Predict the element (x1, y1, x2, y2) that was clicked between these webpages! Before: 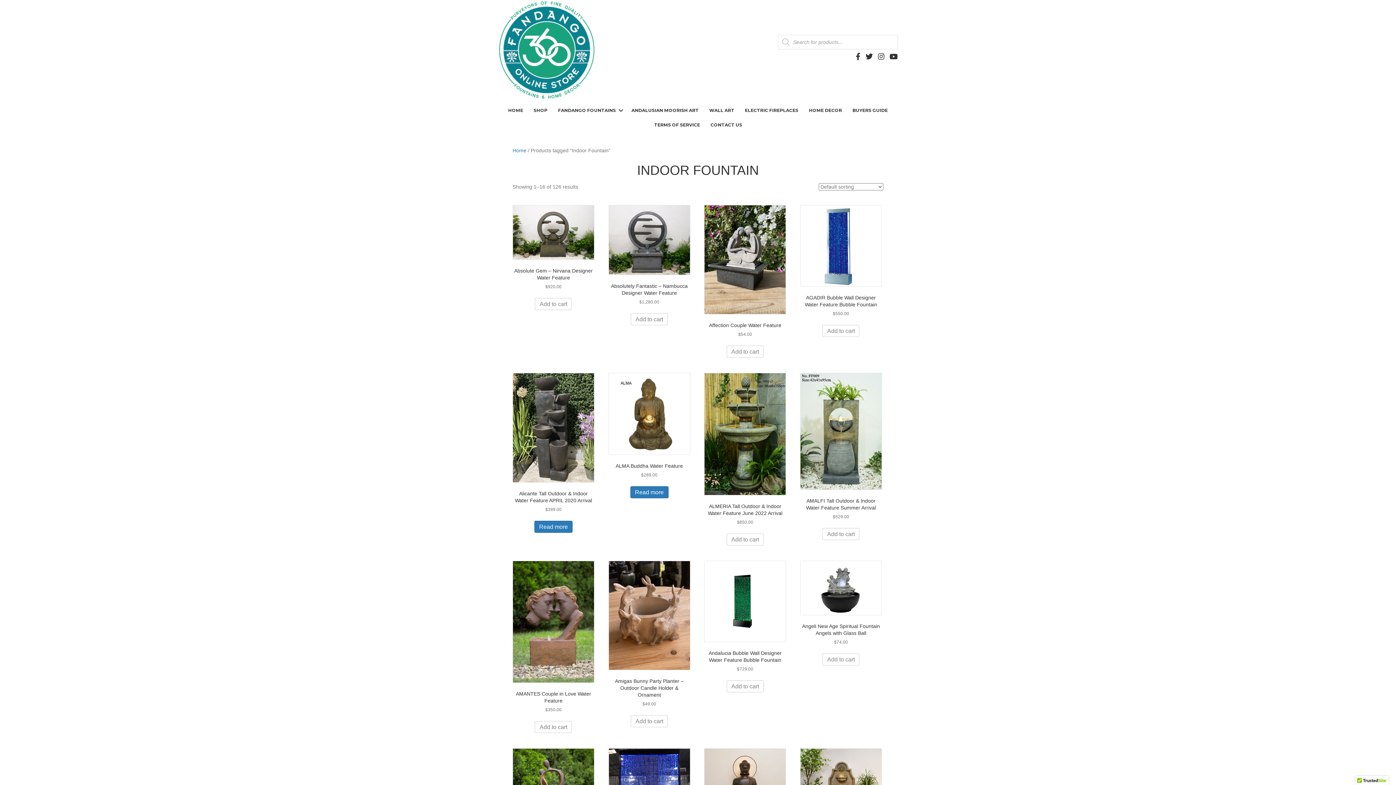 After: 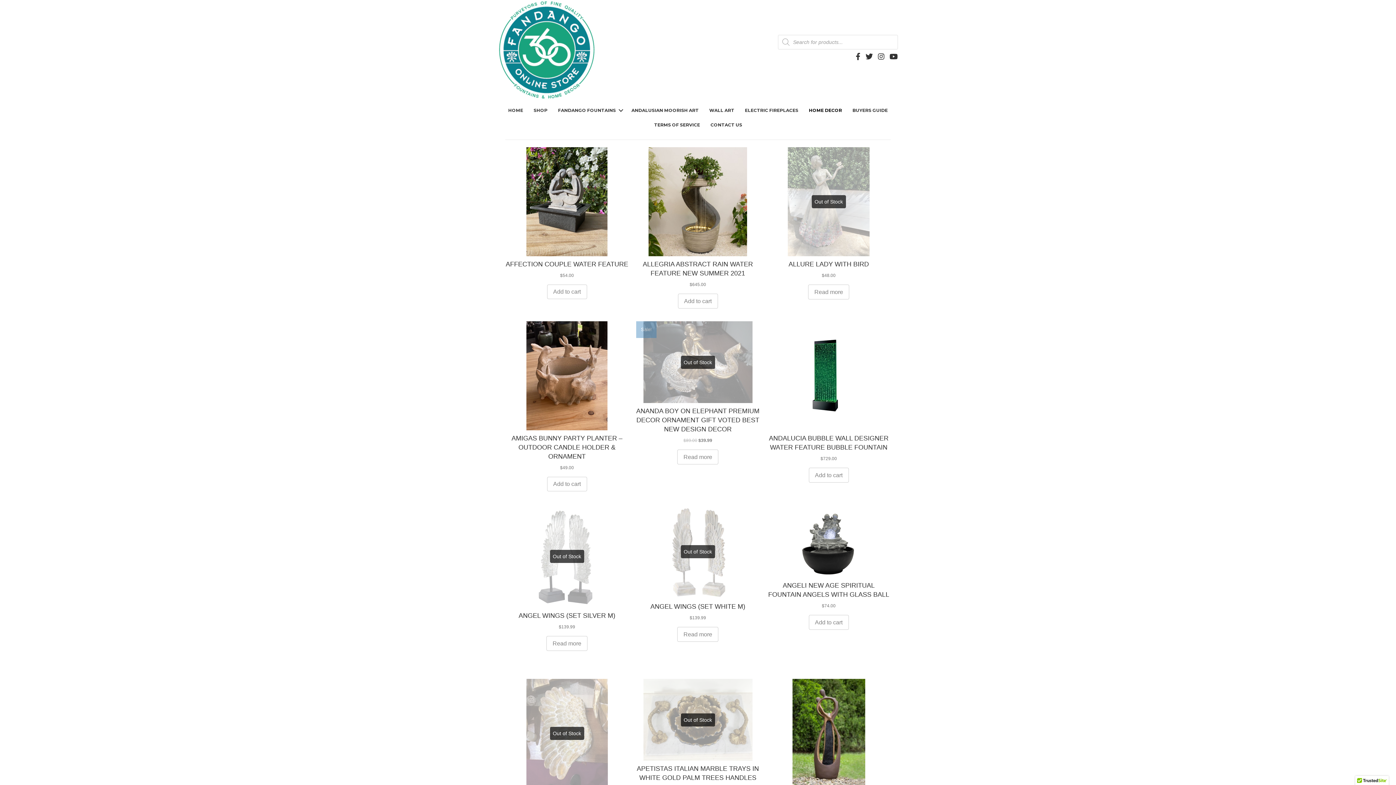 Action: label: HOME DECOR bbox: (804, 103, 847, 117)